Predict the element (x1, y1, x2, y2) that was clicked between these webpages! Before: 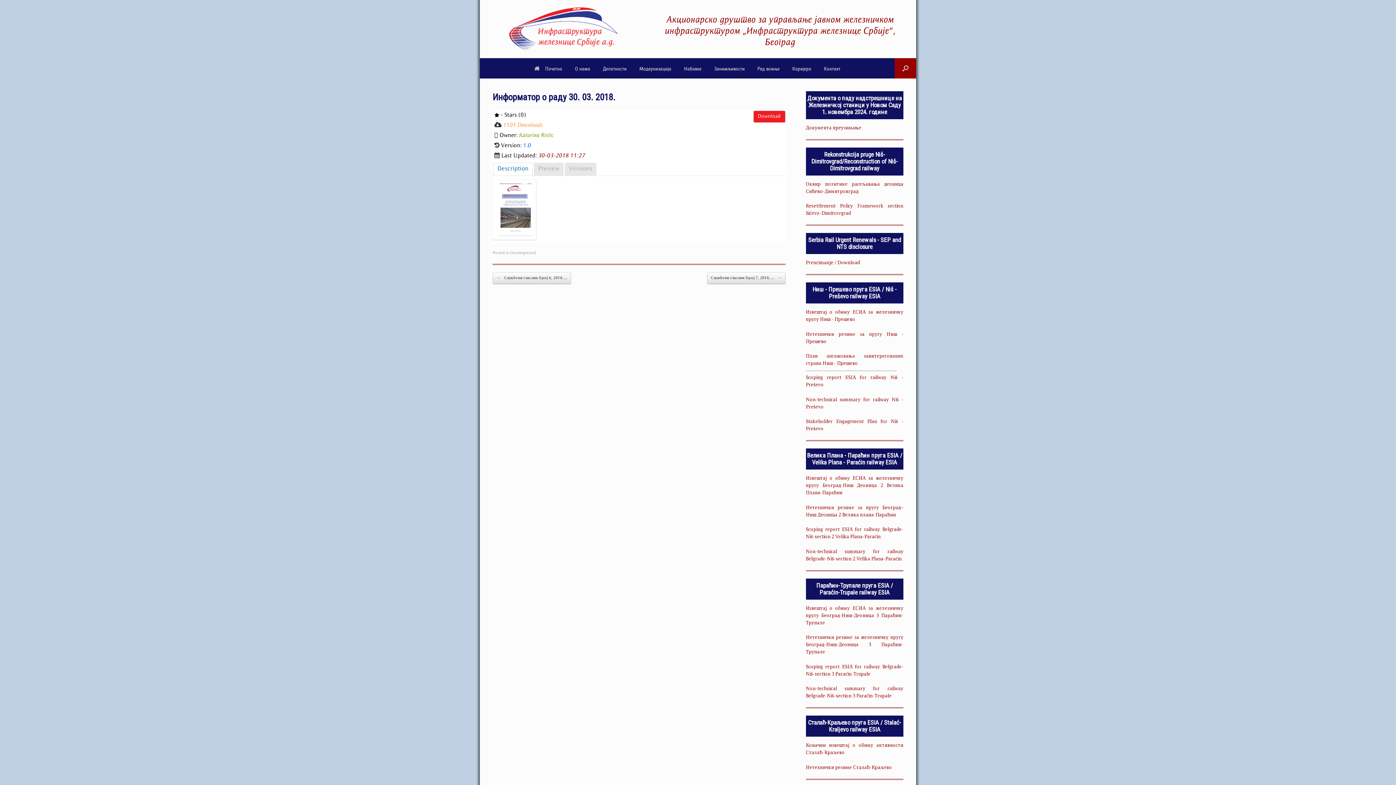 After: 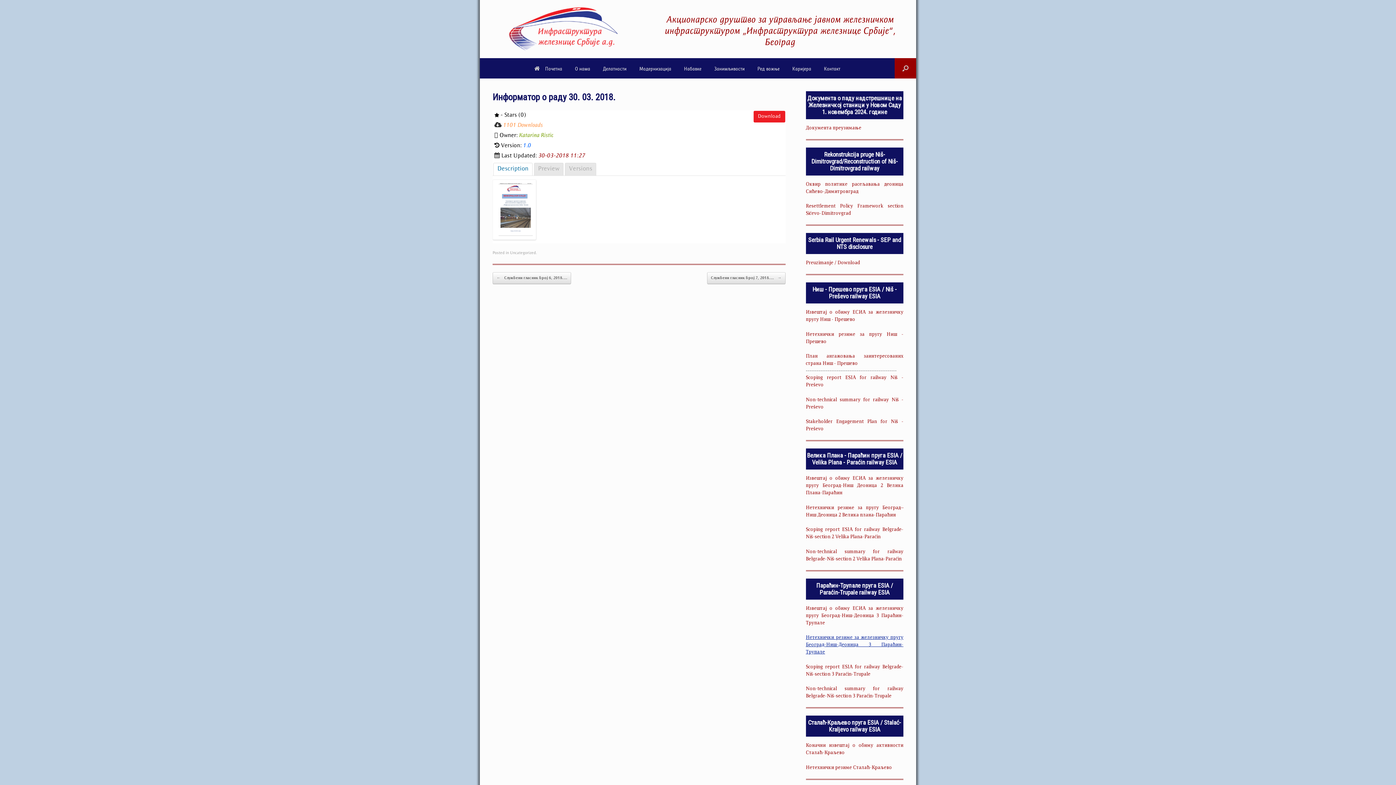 Action: bbox: (806, 635, 903, 655) label: Нетехнички резиме за железничку пругу Београд-Ниш-Деоница 3 Параћин-Трупале